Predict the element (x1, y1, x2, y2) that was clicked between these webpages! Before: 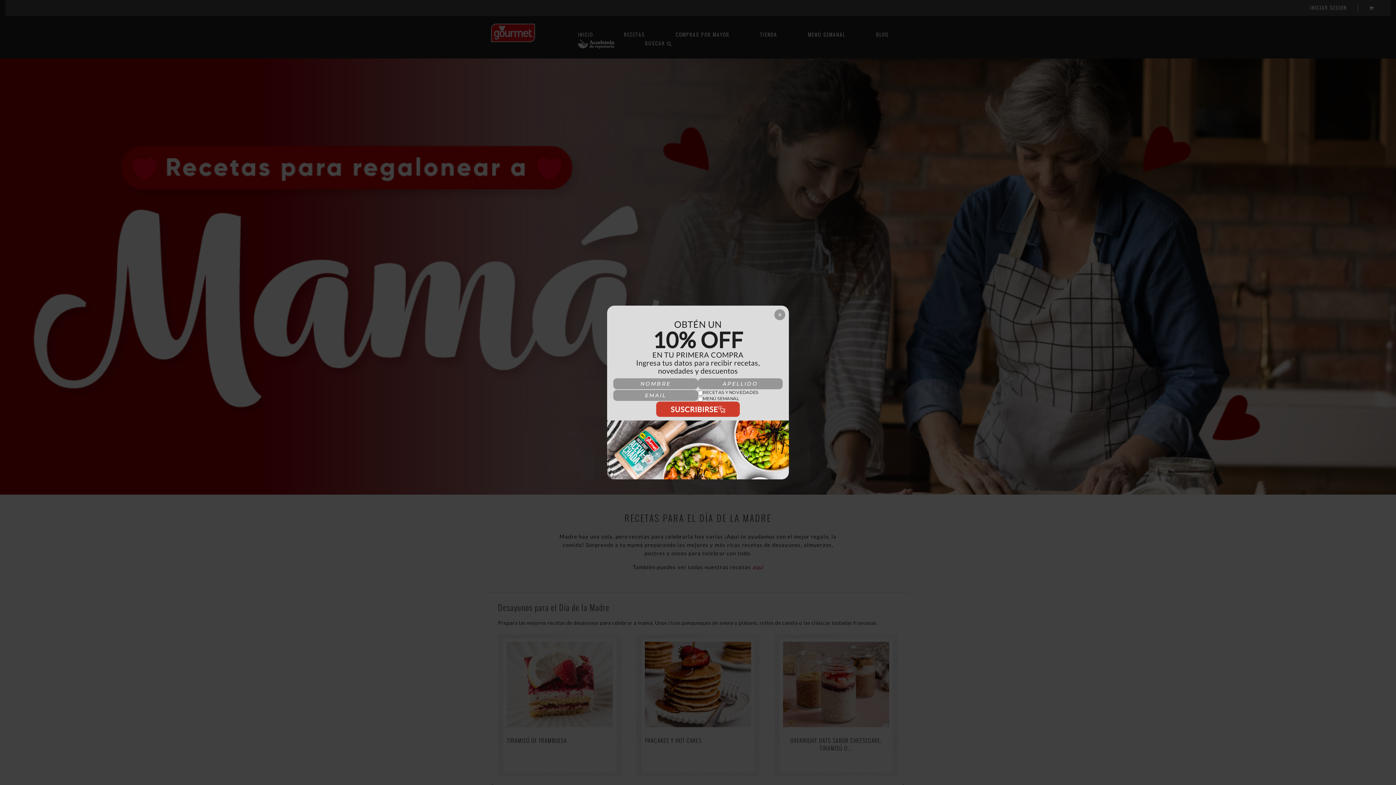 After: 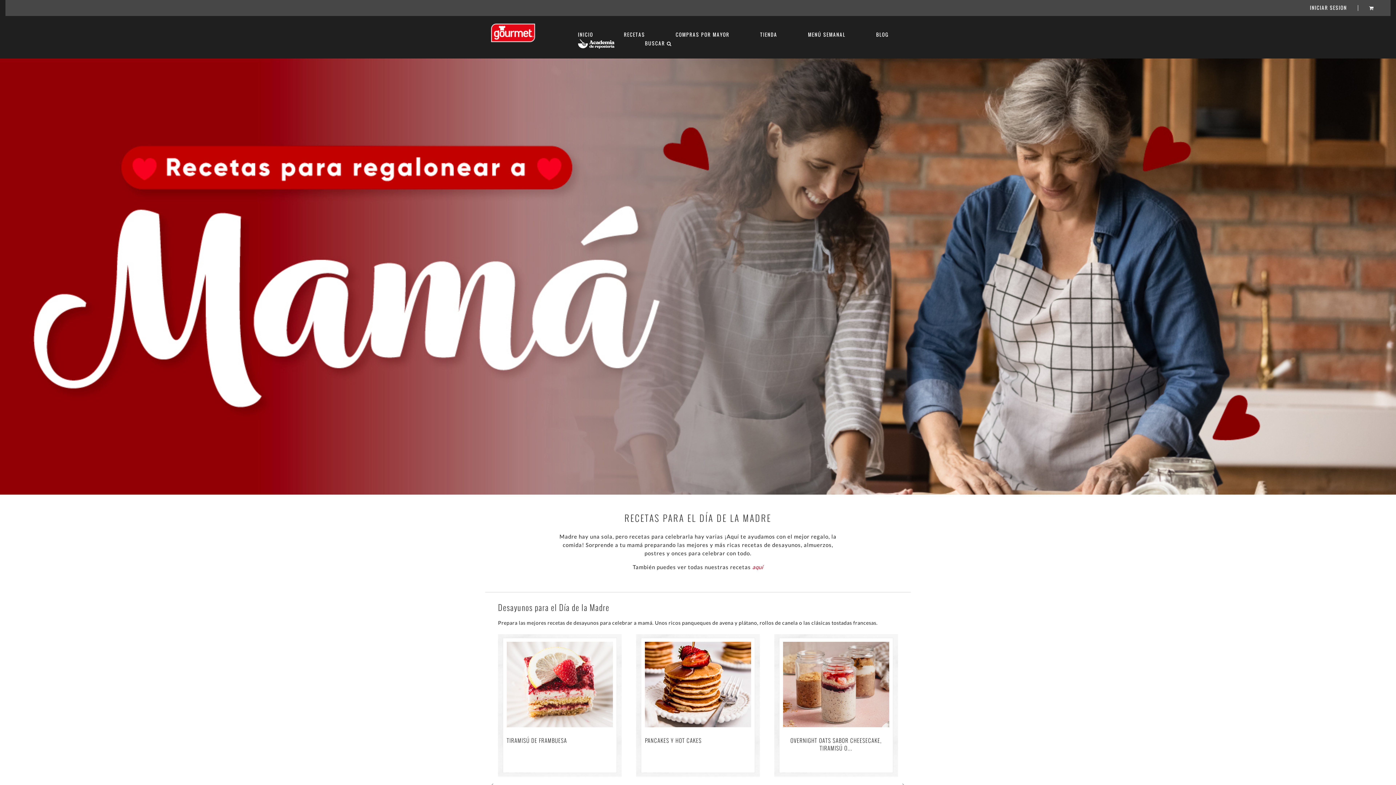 Action: bbox: (774, 309, 785, 320) label: X